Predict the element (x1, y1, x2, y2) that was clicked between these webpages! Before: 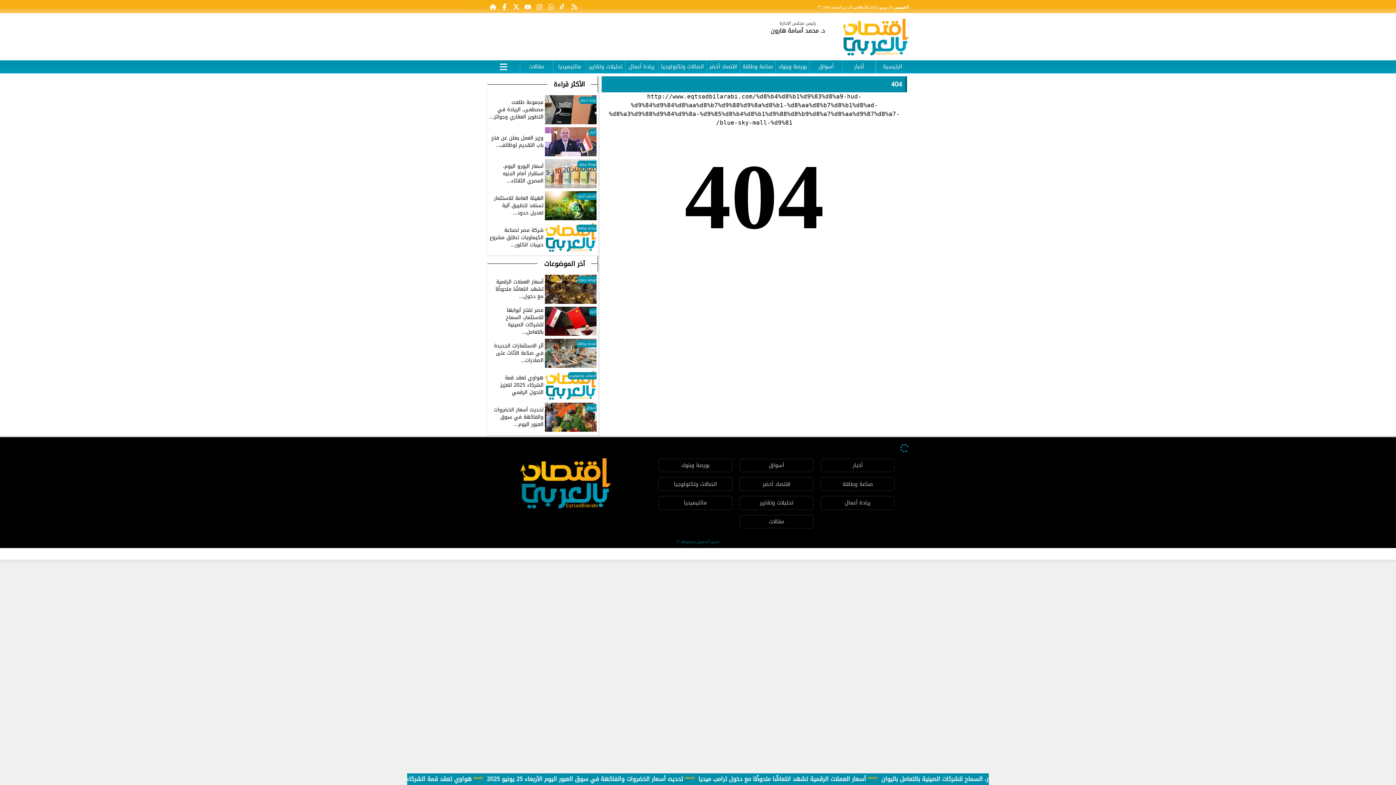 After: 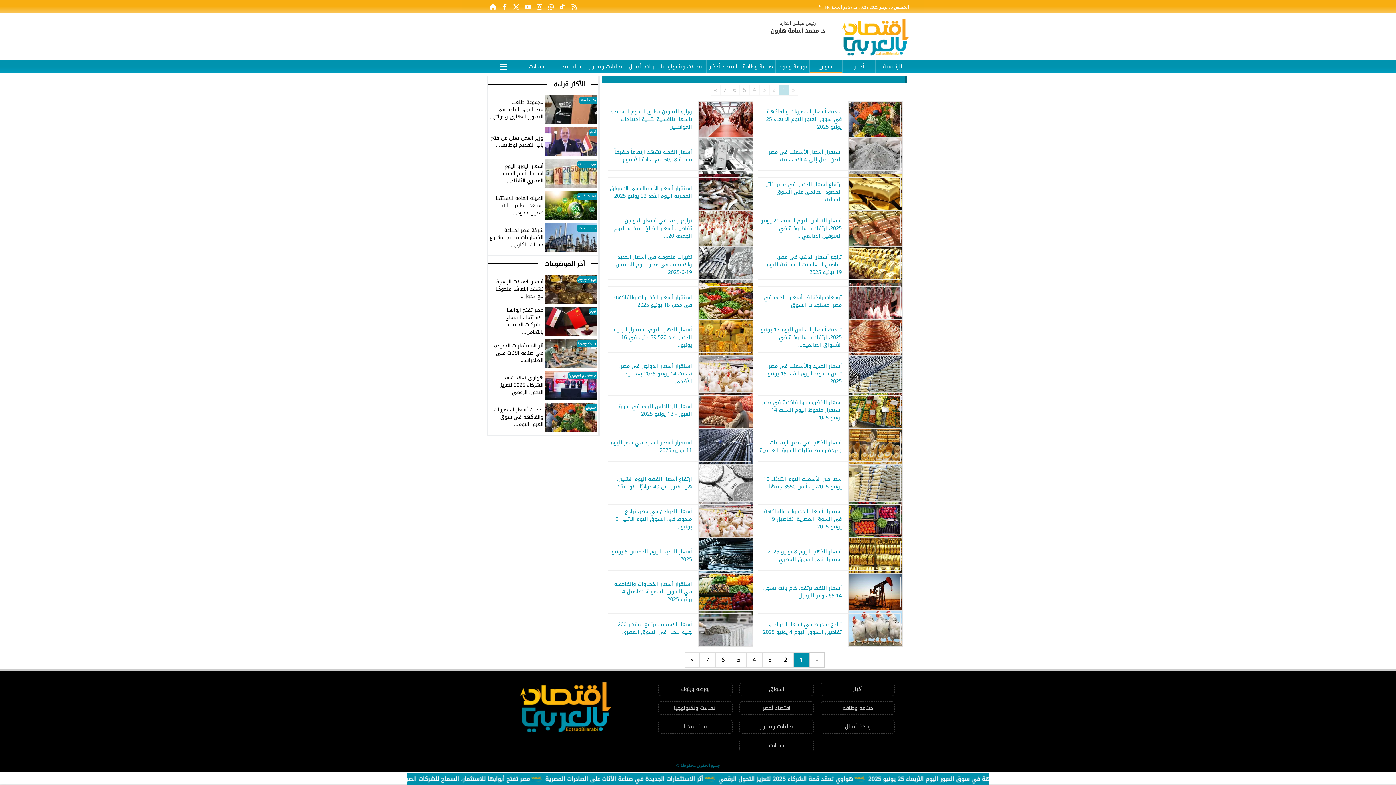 Action: label: أسواق bbox: (739, 458, 813, 472)